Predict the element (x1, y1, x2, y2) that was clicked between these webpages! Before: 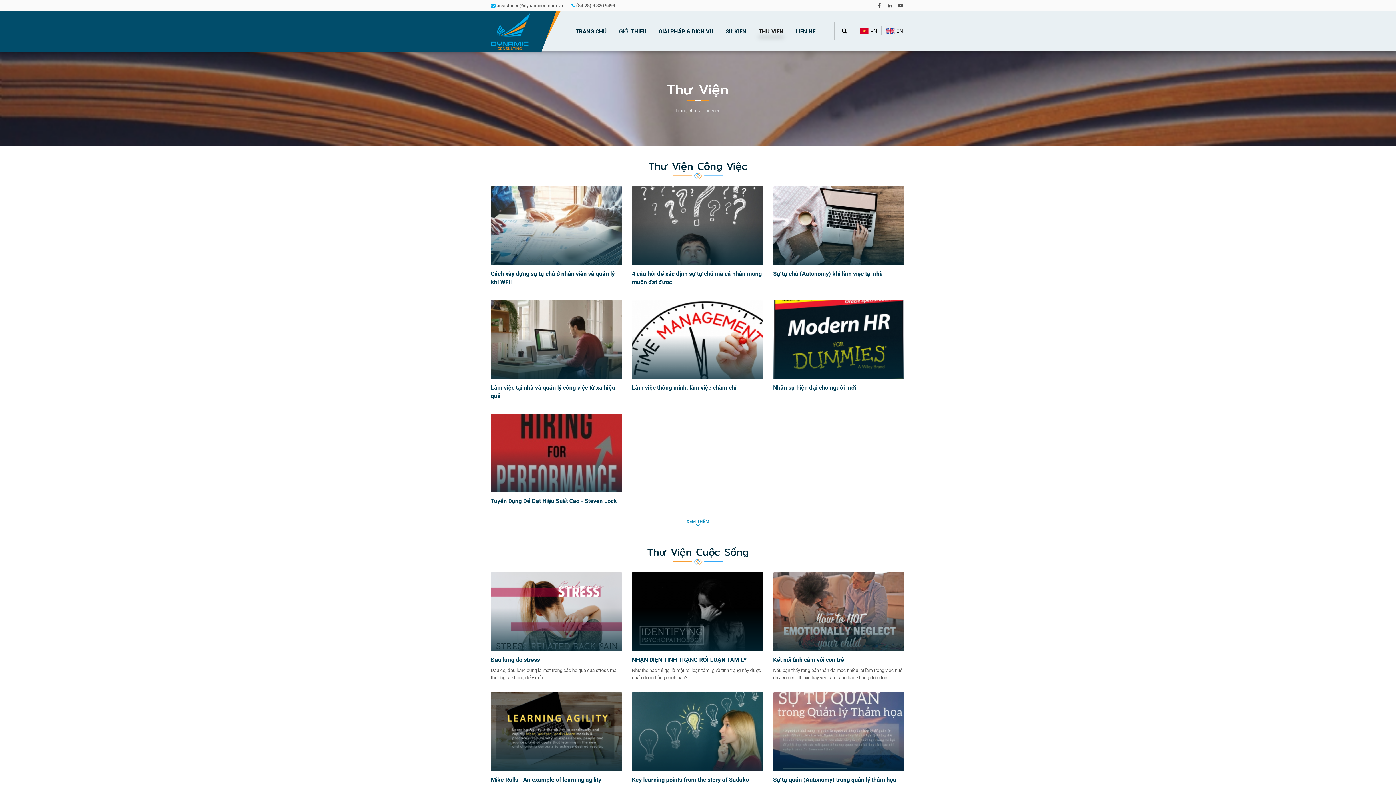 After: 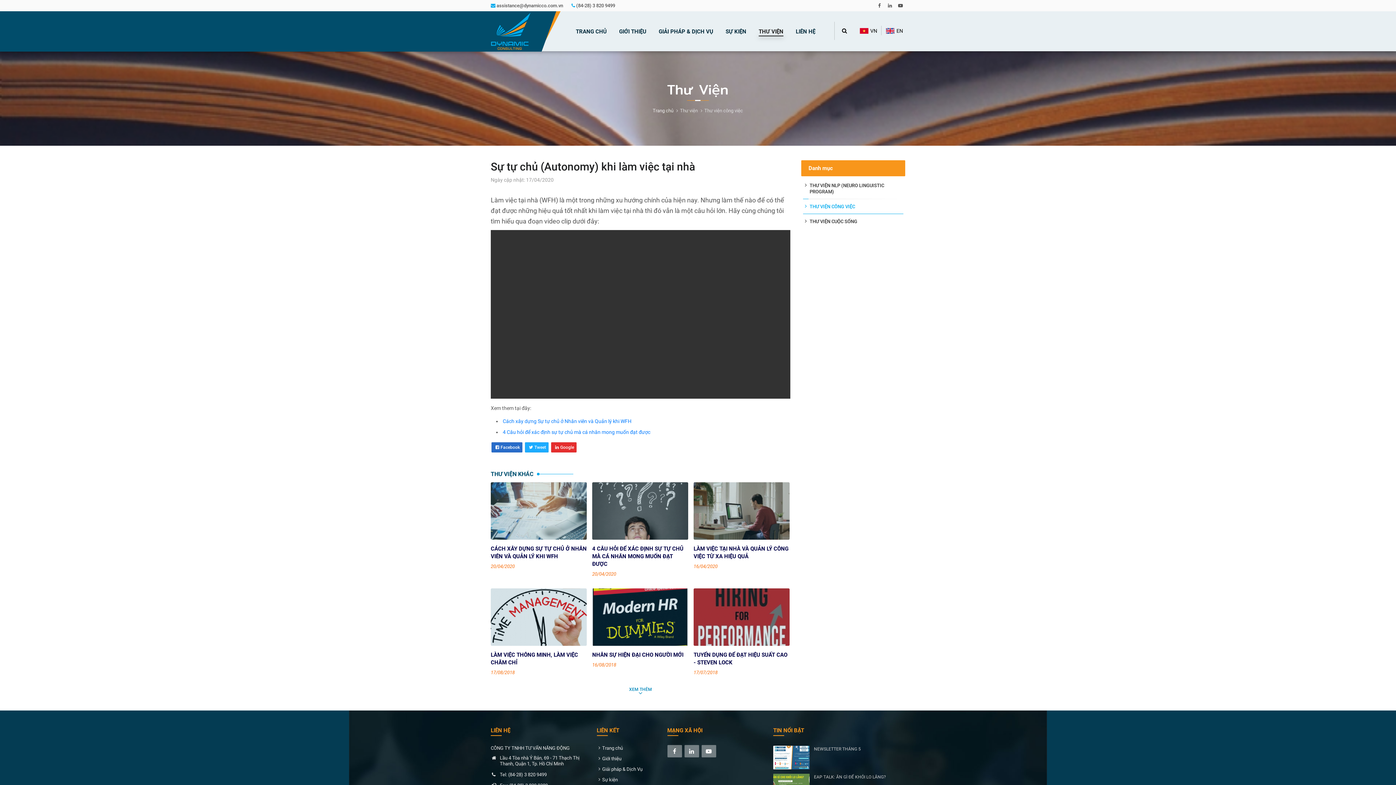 Action: bbox: (773, 186, 904, 281)